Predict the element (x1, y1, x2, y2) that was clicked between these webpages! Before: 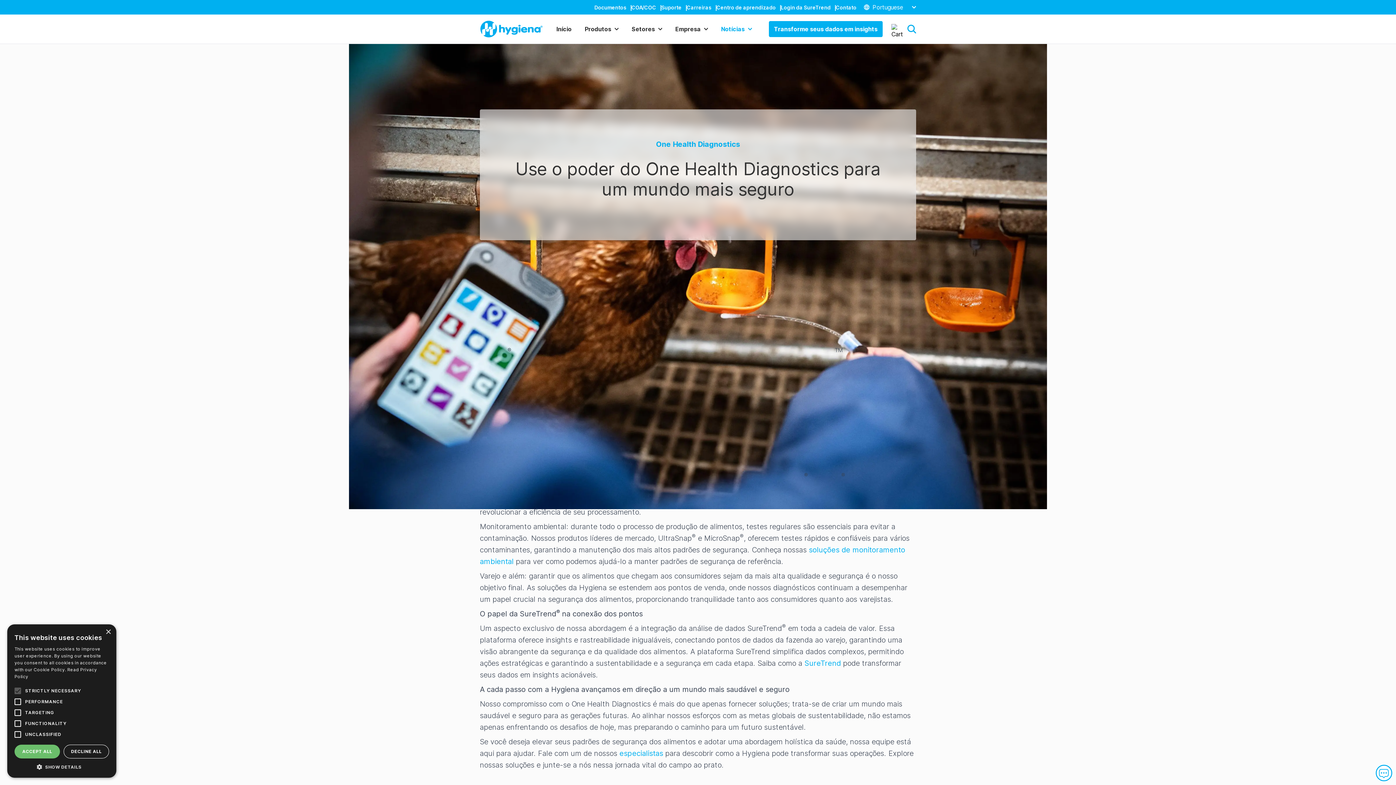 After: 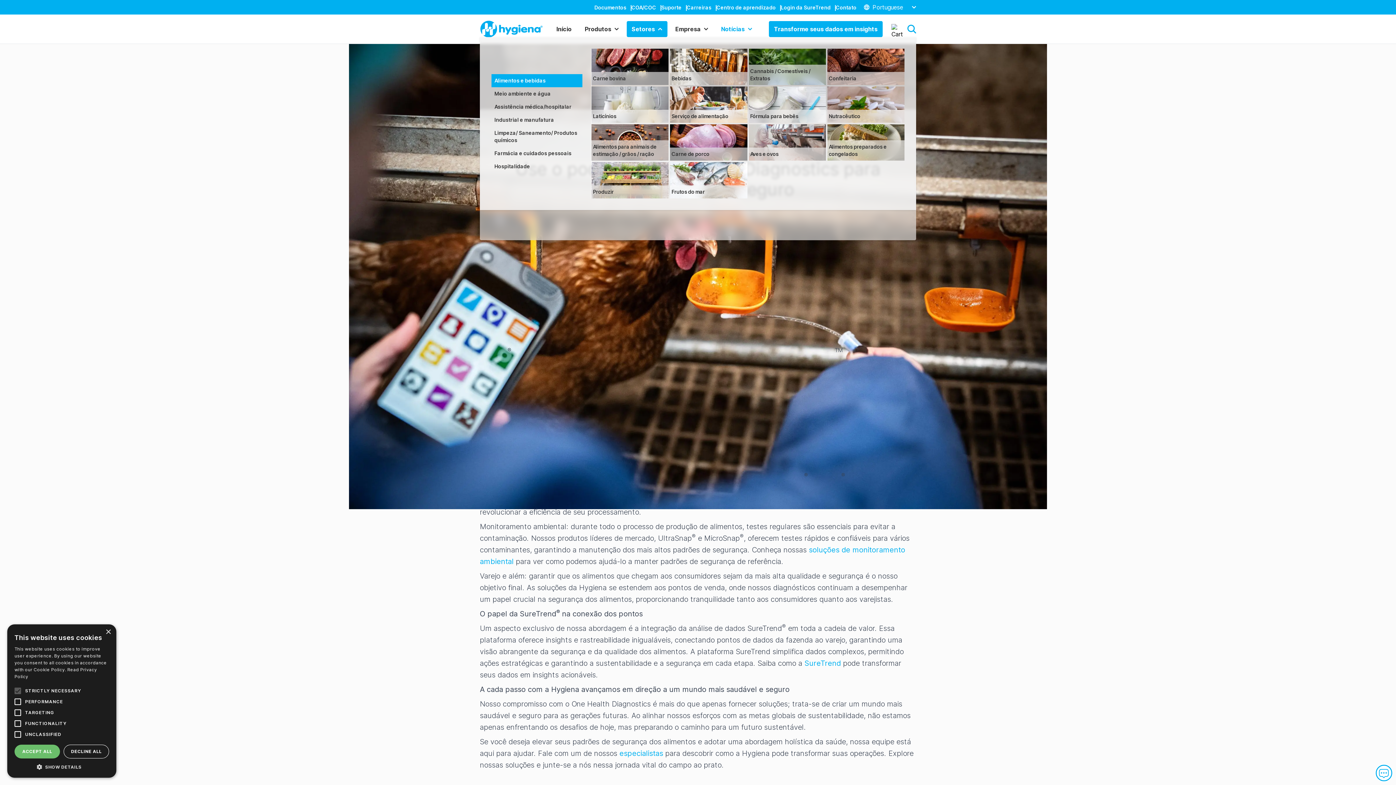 Action: label: Setores bbox: (634, 21, 675, 37)